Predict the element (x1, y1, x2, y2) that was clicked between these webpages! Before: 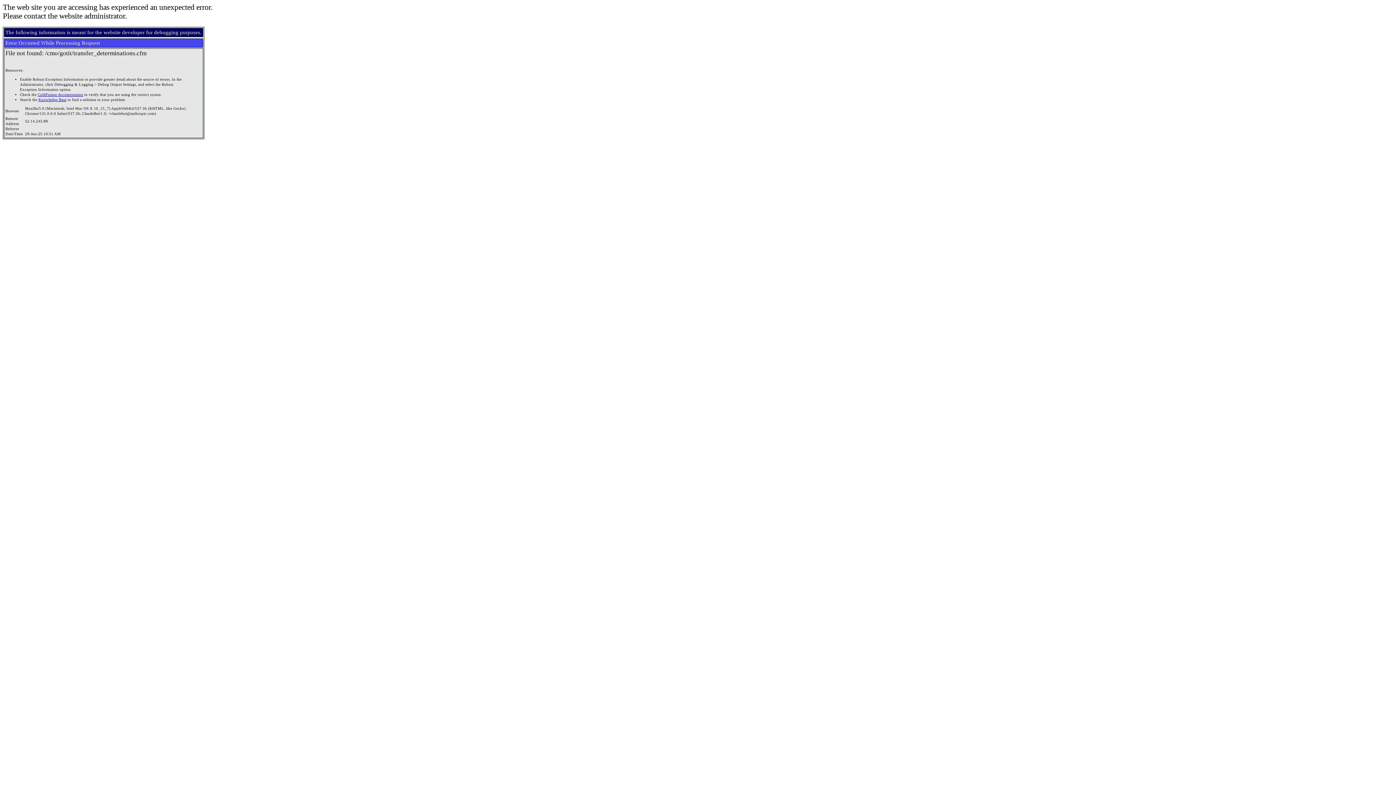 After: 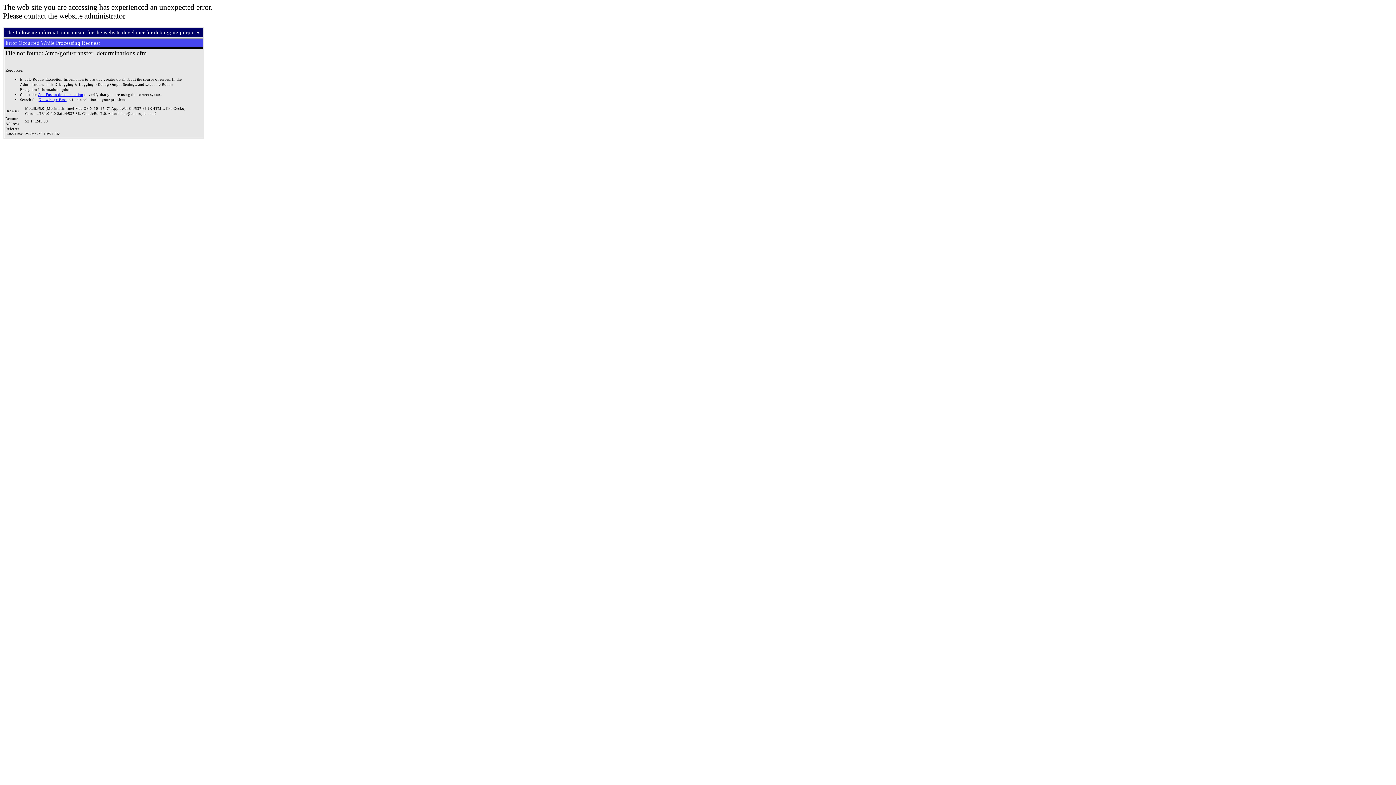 Action: label: ColdFusion documentation bbox: (37, 92, 83, 96)